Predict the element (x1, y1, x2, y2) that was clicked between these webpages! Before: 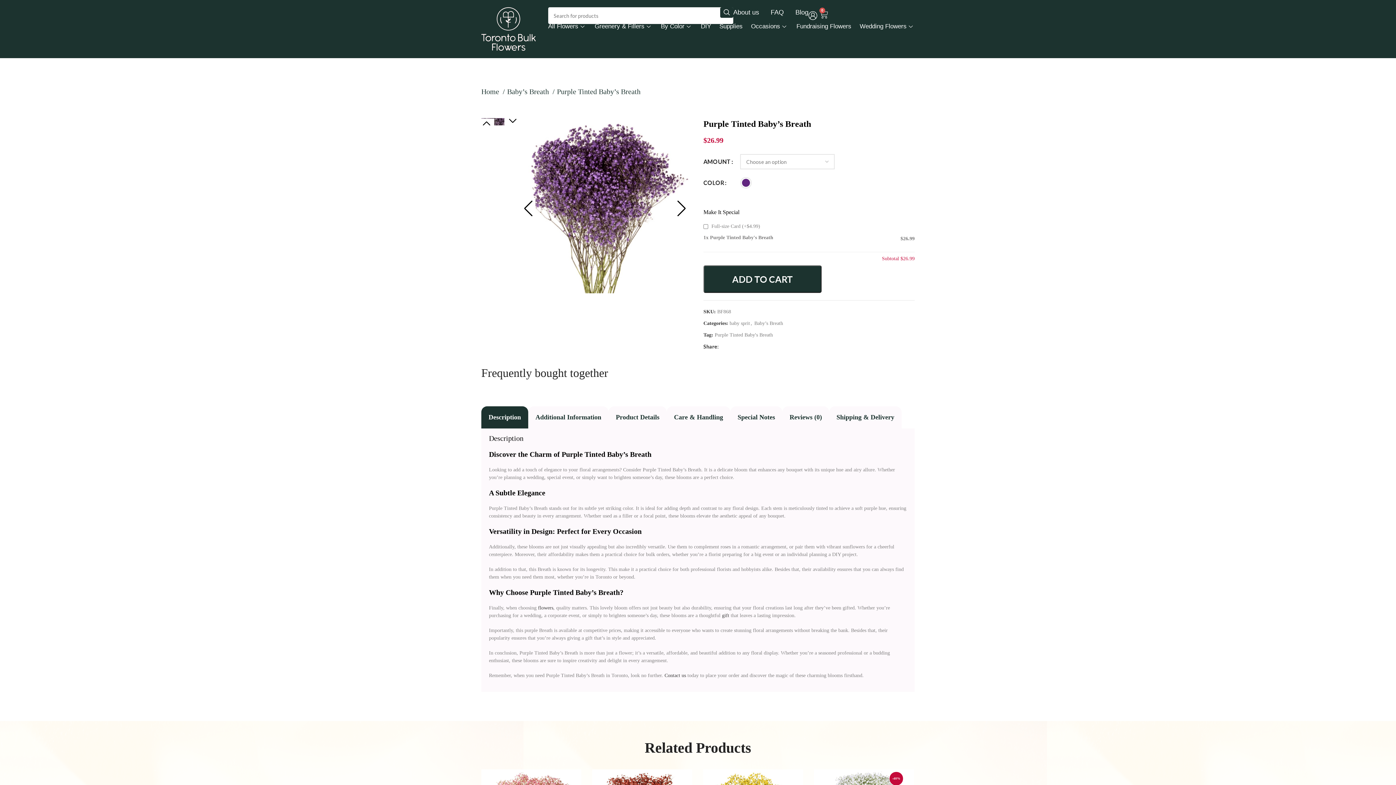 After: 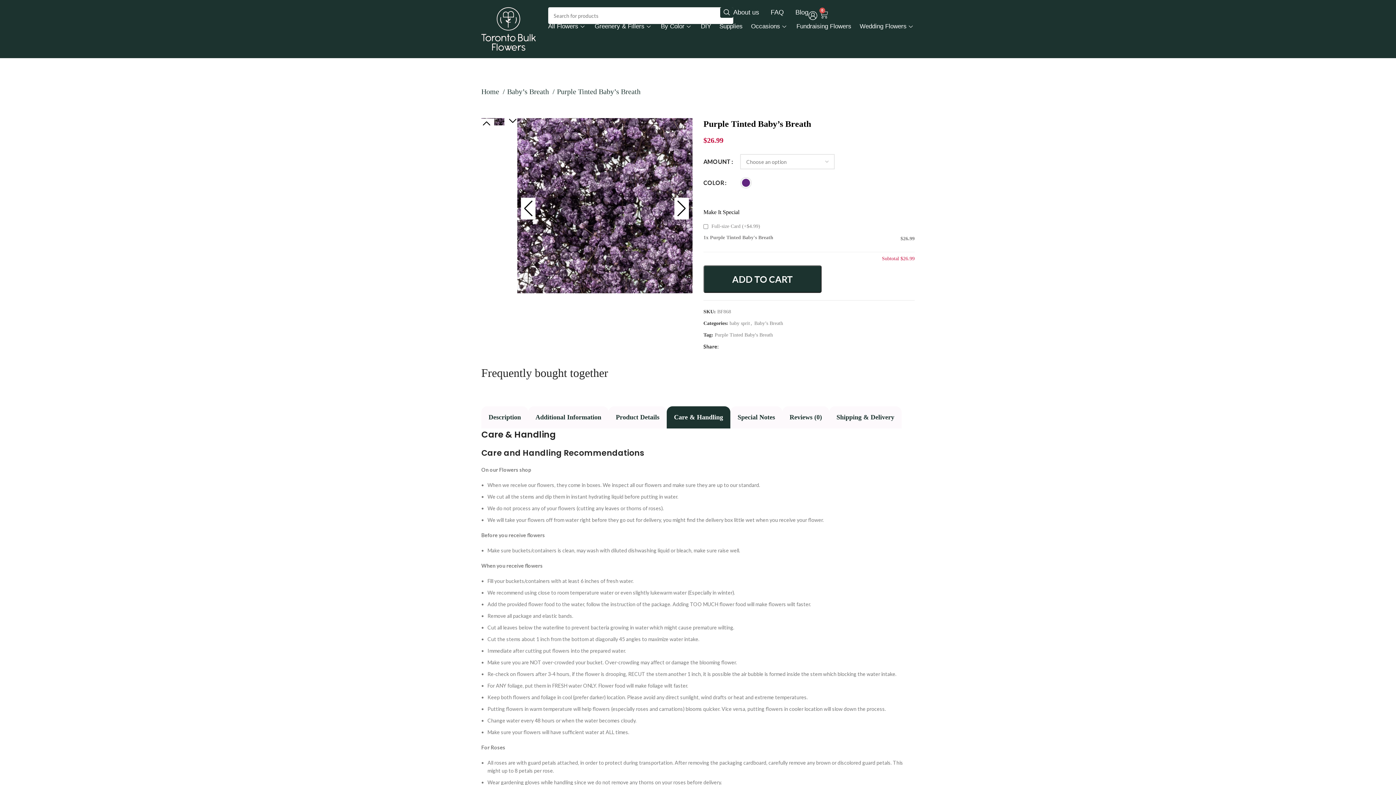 Action: label: Care & Handling bbox: (666, 406, 730, 428)